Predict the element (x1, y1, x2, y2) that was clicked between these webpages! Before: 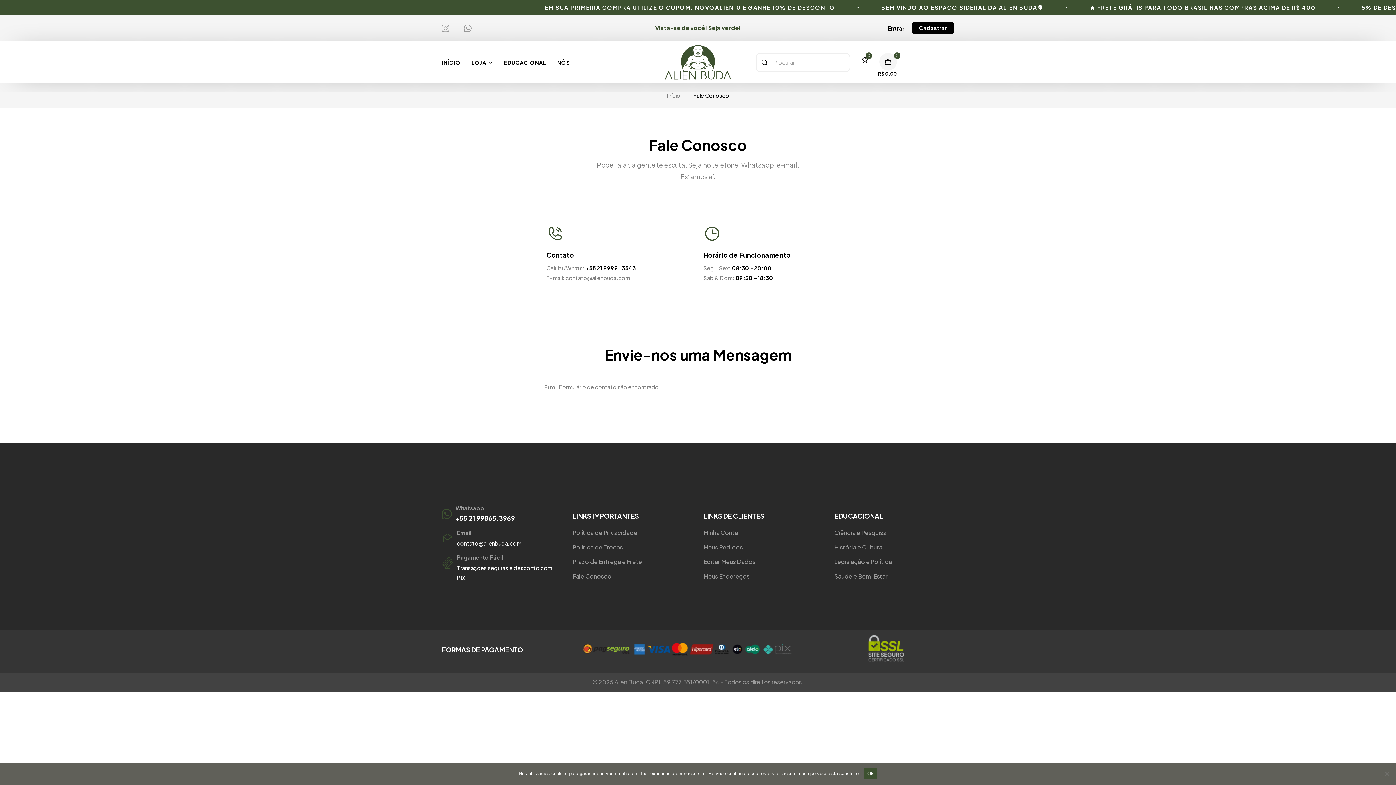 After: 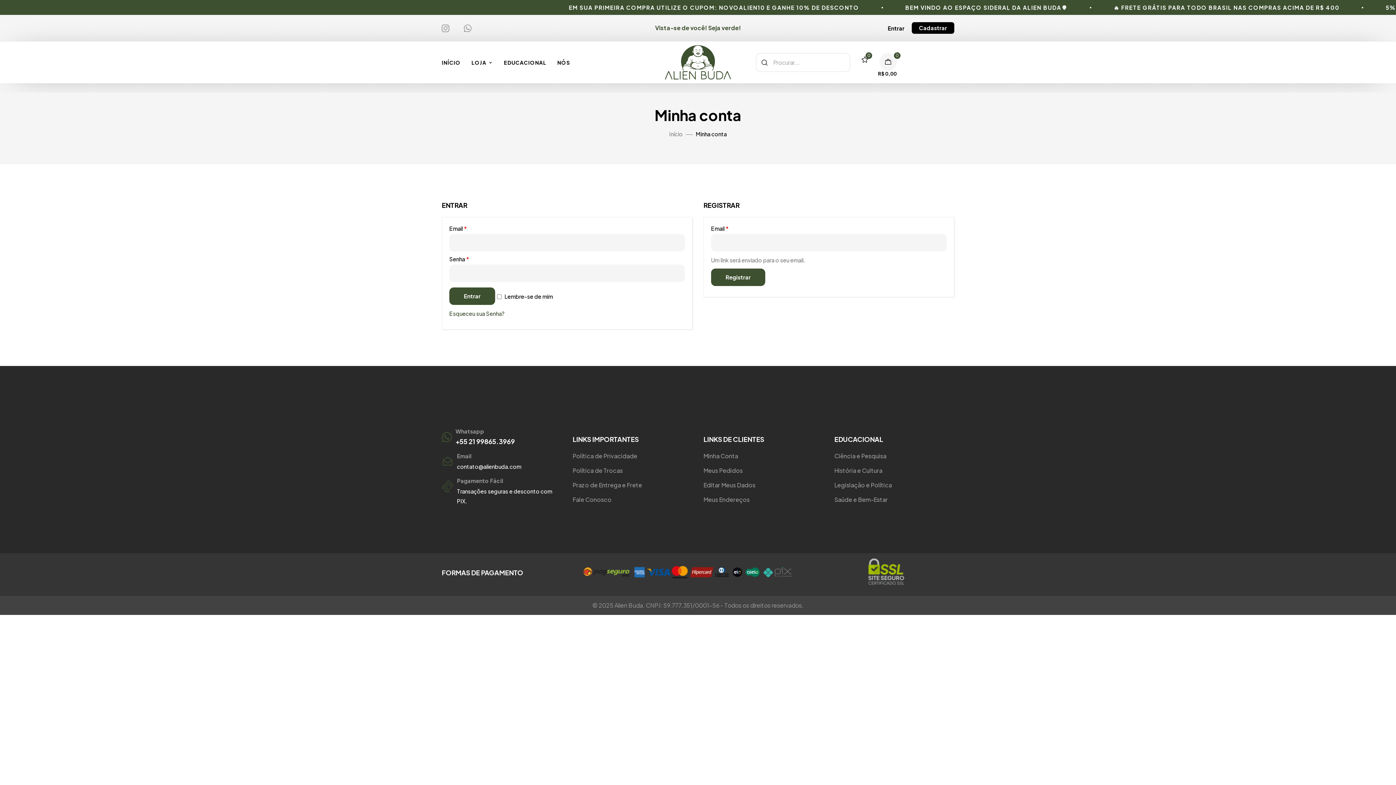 Action: bbox: (888, 25, 904, 30) label: Entrar